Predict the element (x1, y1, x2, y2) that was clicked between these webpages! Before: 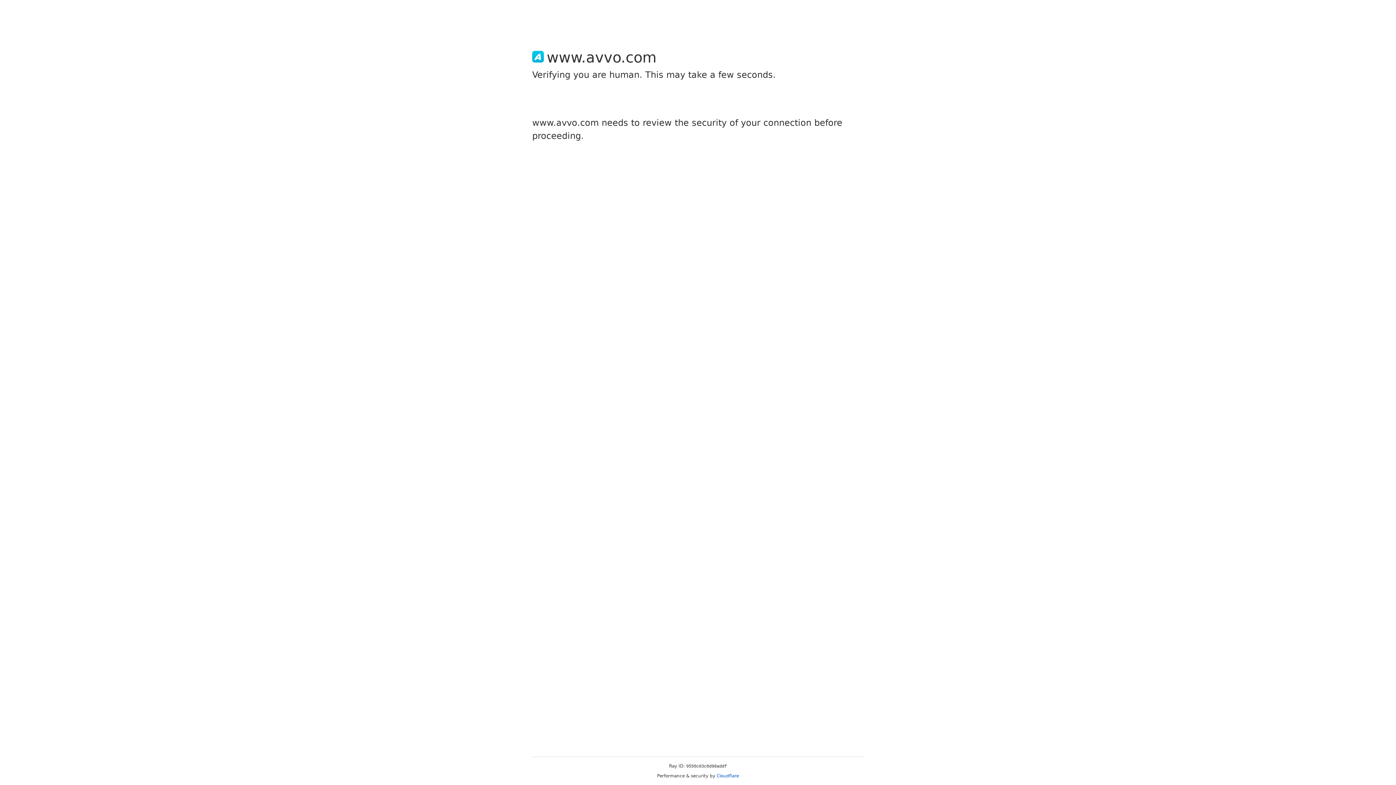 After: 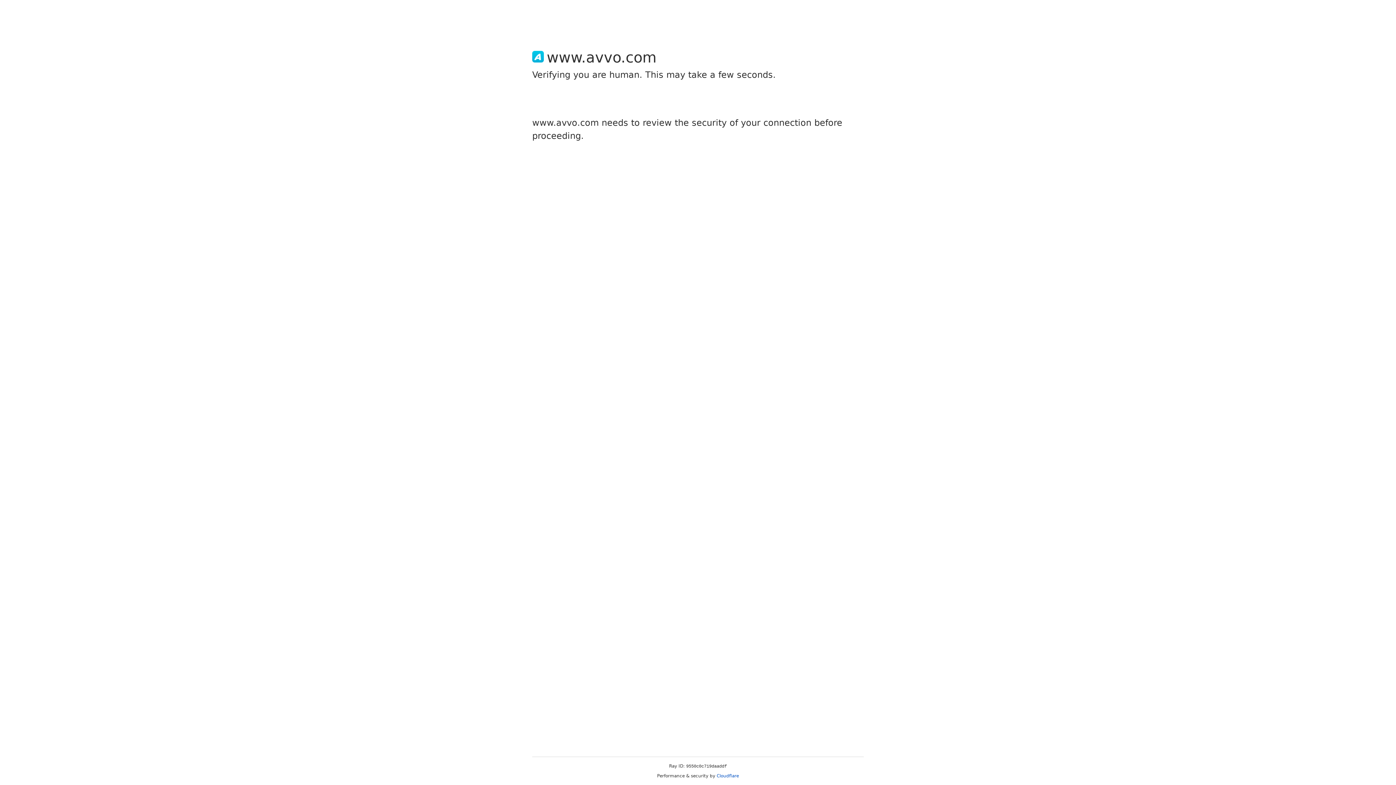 Action: label: Cloudflare bbox: (716, 773, 739, 778)